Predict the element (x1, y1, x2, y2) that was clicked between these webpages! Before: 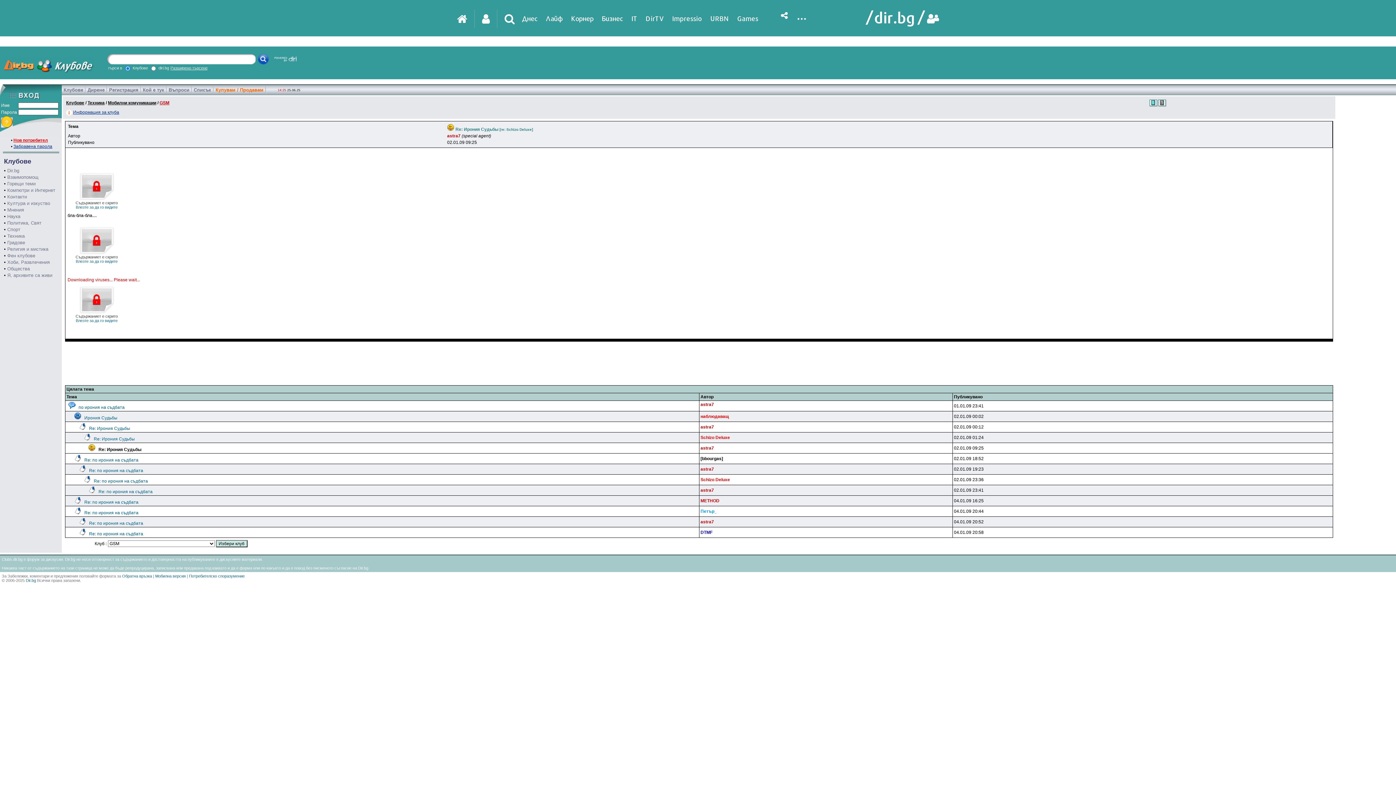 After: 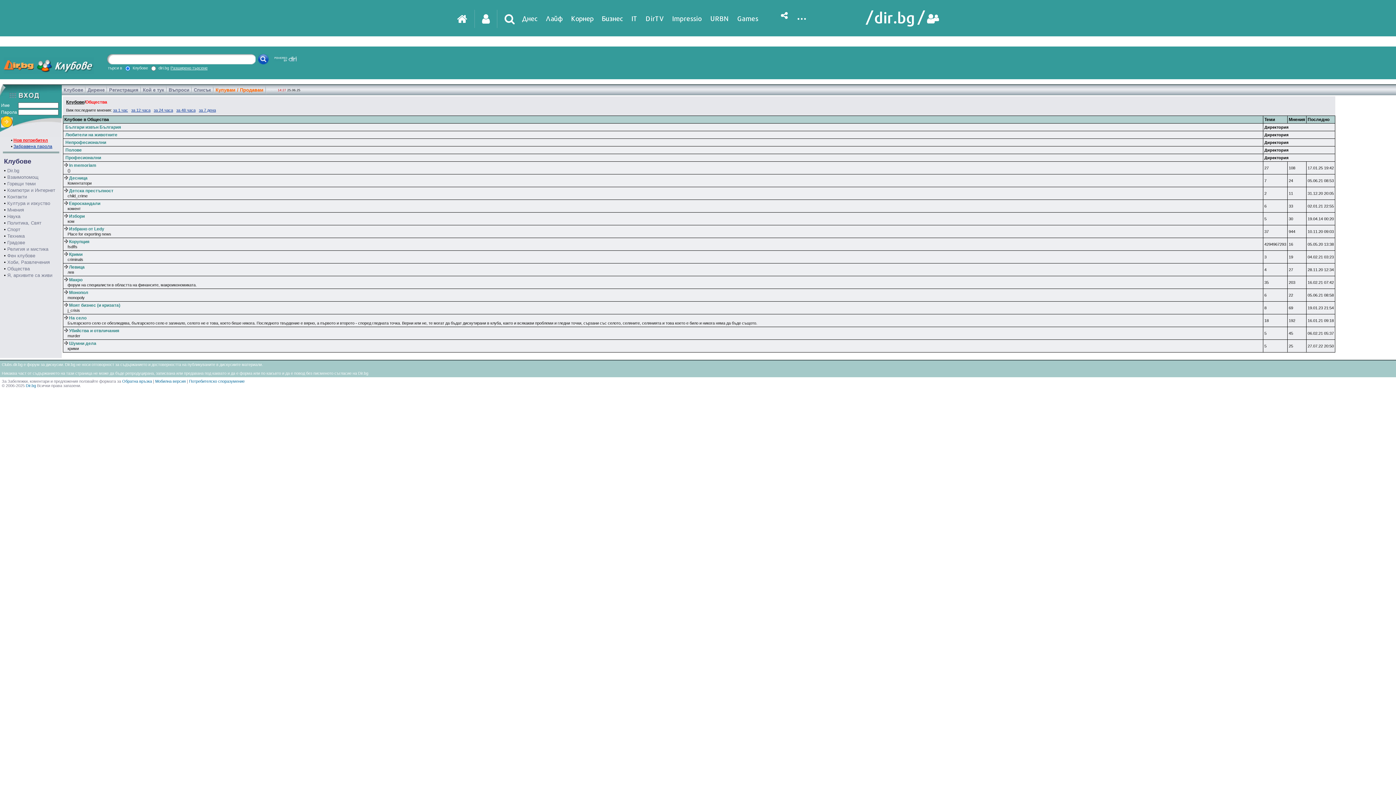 Action: bbox: (7, 266, 29, 271) label: Общества